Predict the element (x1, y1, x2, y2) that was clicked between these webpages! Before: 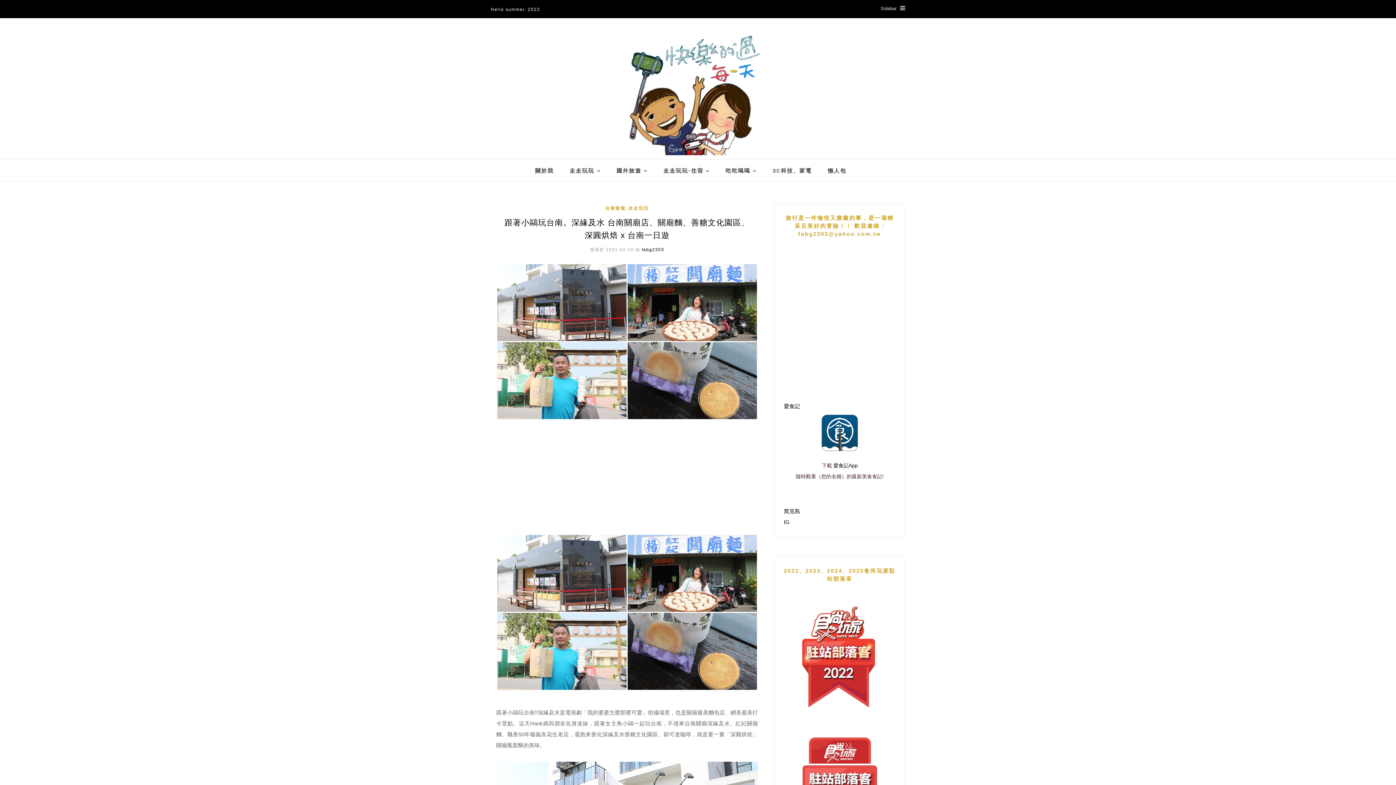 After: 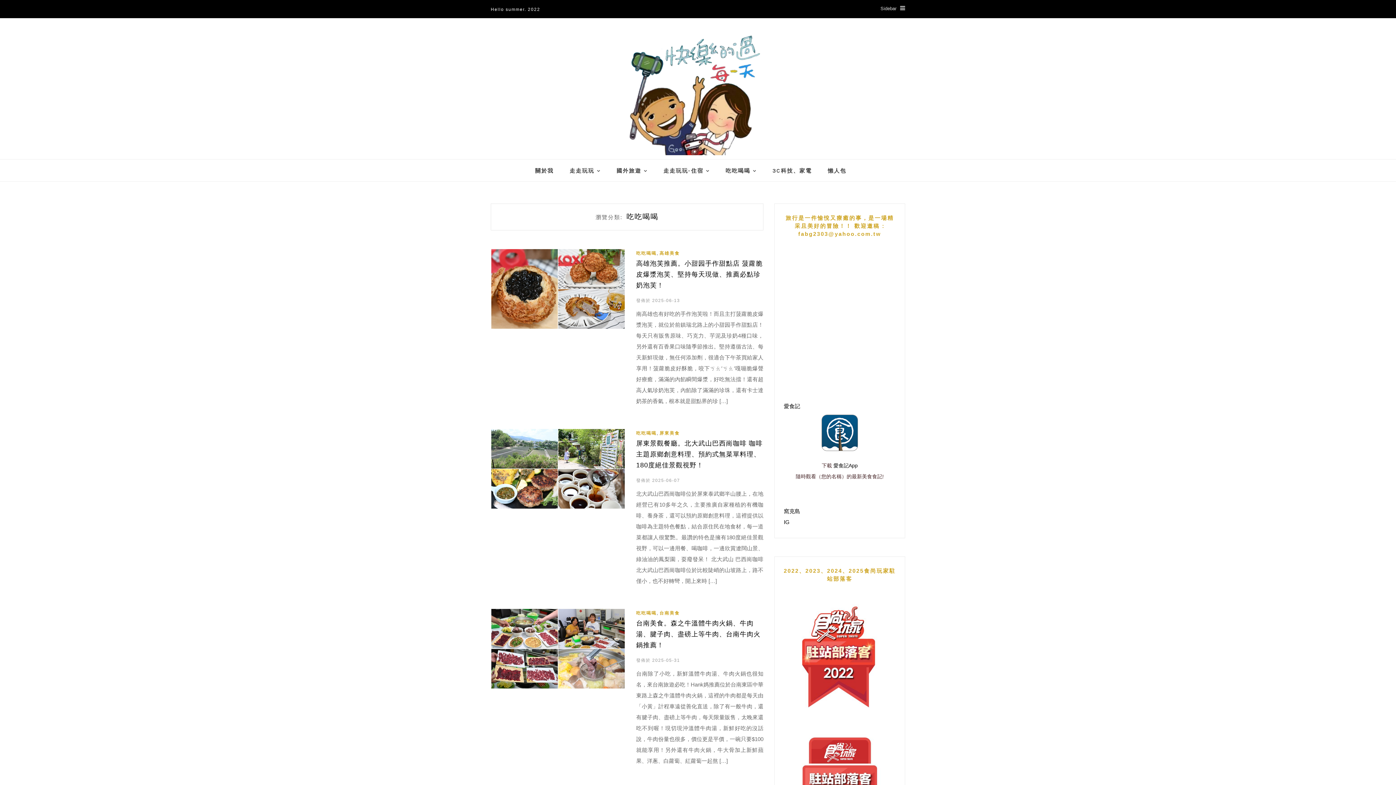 Action: bbox: (725, 159, 771, 182) label: 吃吃喝喝